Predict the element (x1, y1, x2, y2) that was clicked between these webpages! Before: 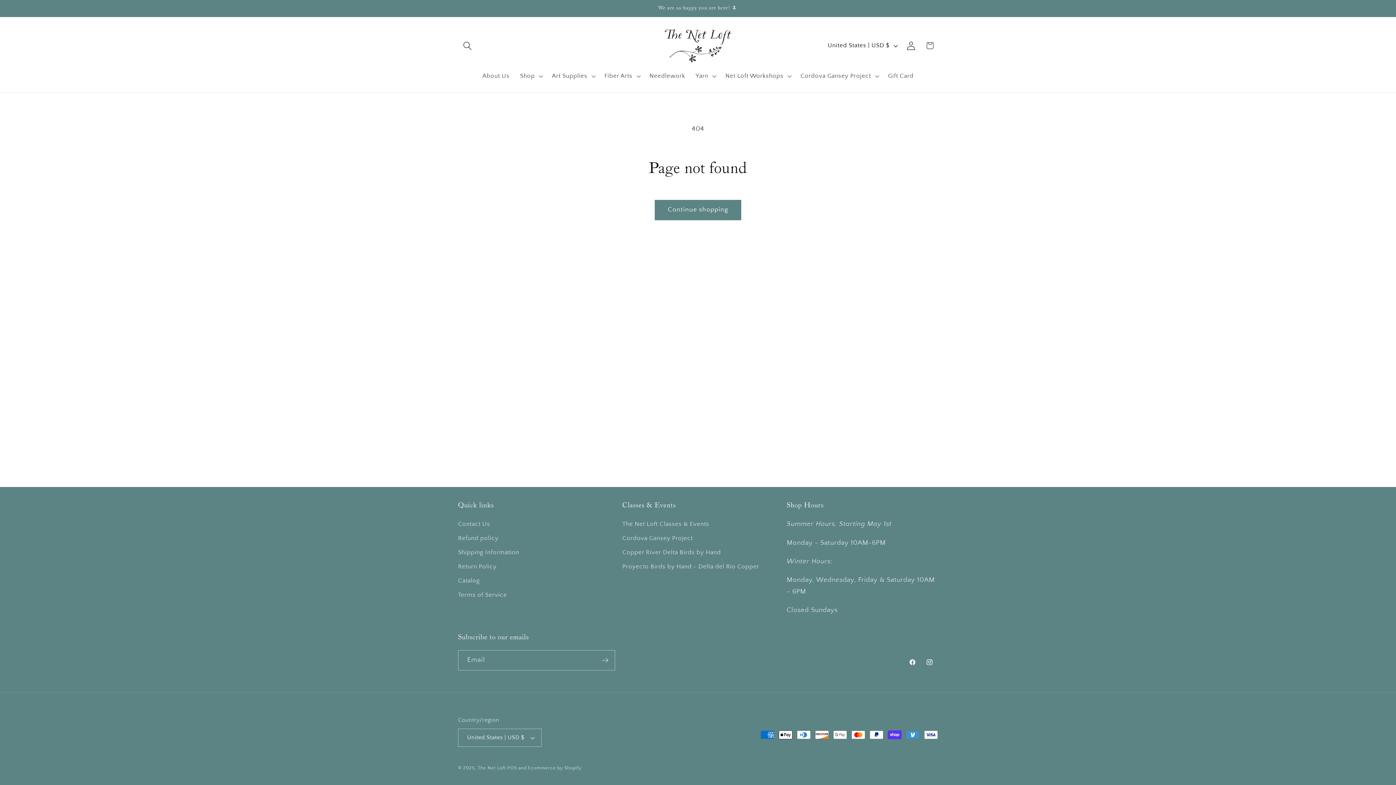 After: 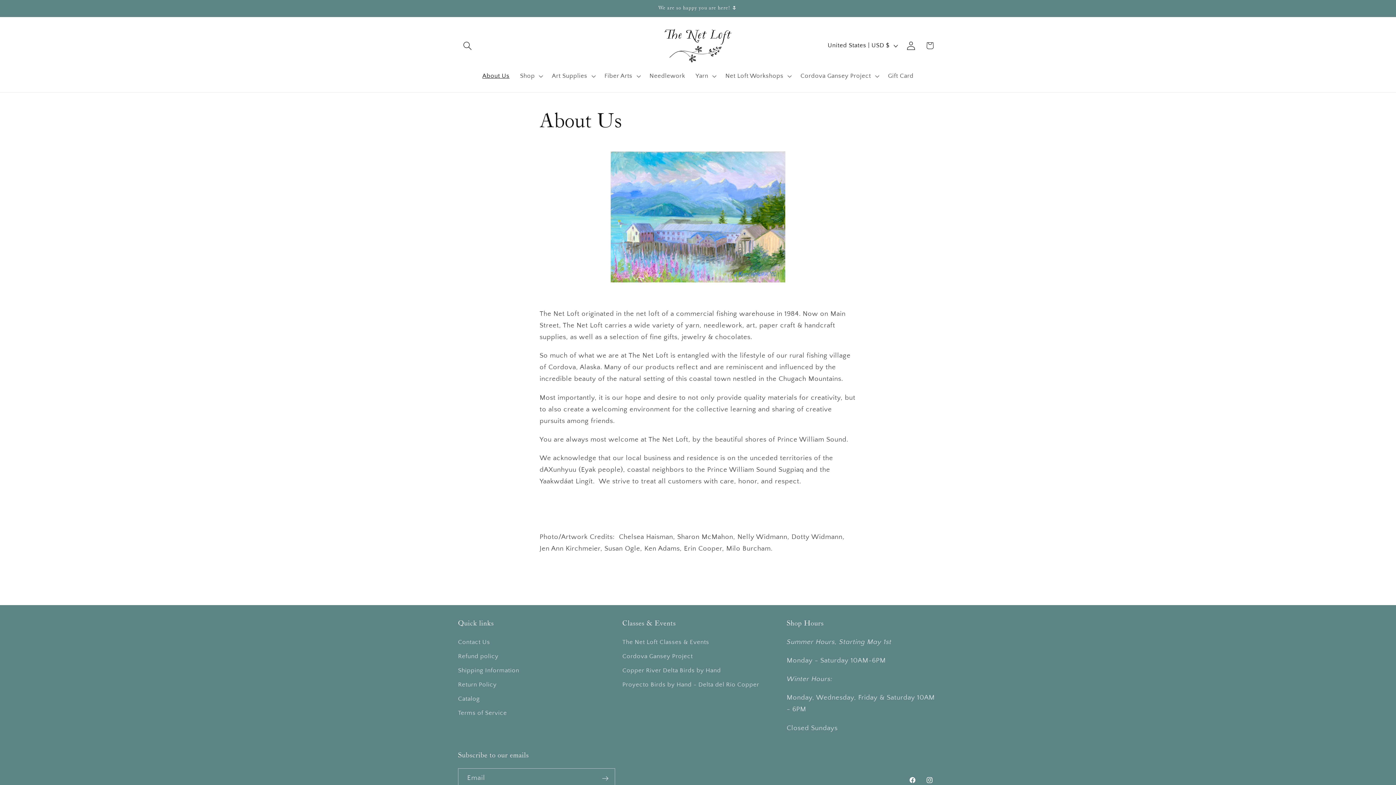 Action: label: About Us bbox: (477, 67, 514, 84)